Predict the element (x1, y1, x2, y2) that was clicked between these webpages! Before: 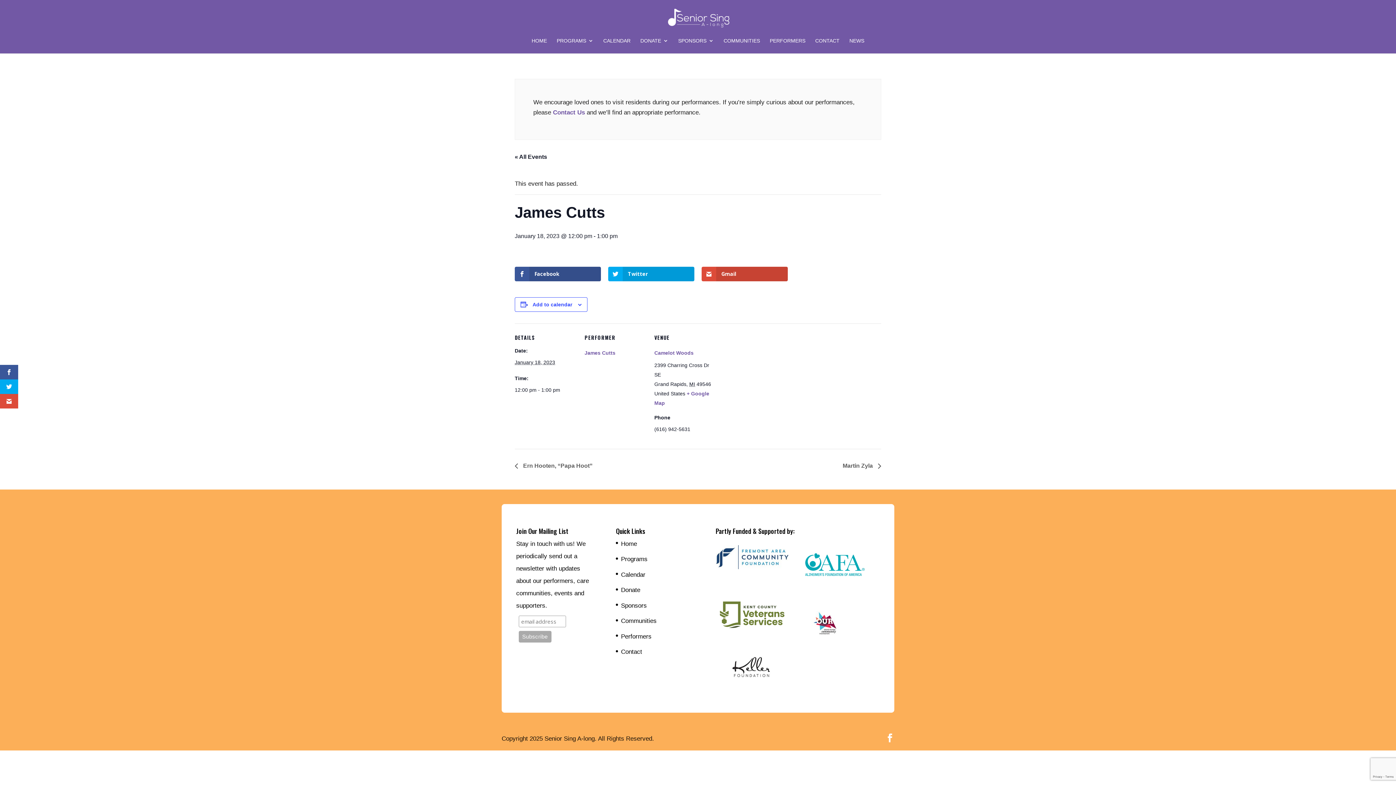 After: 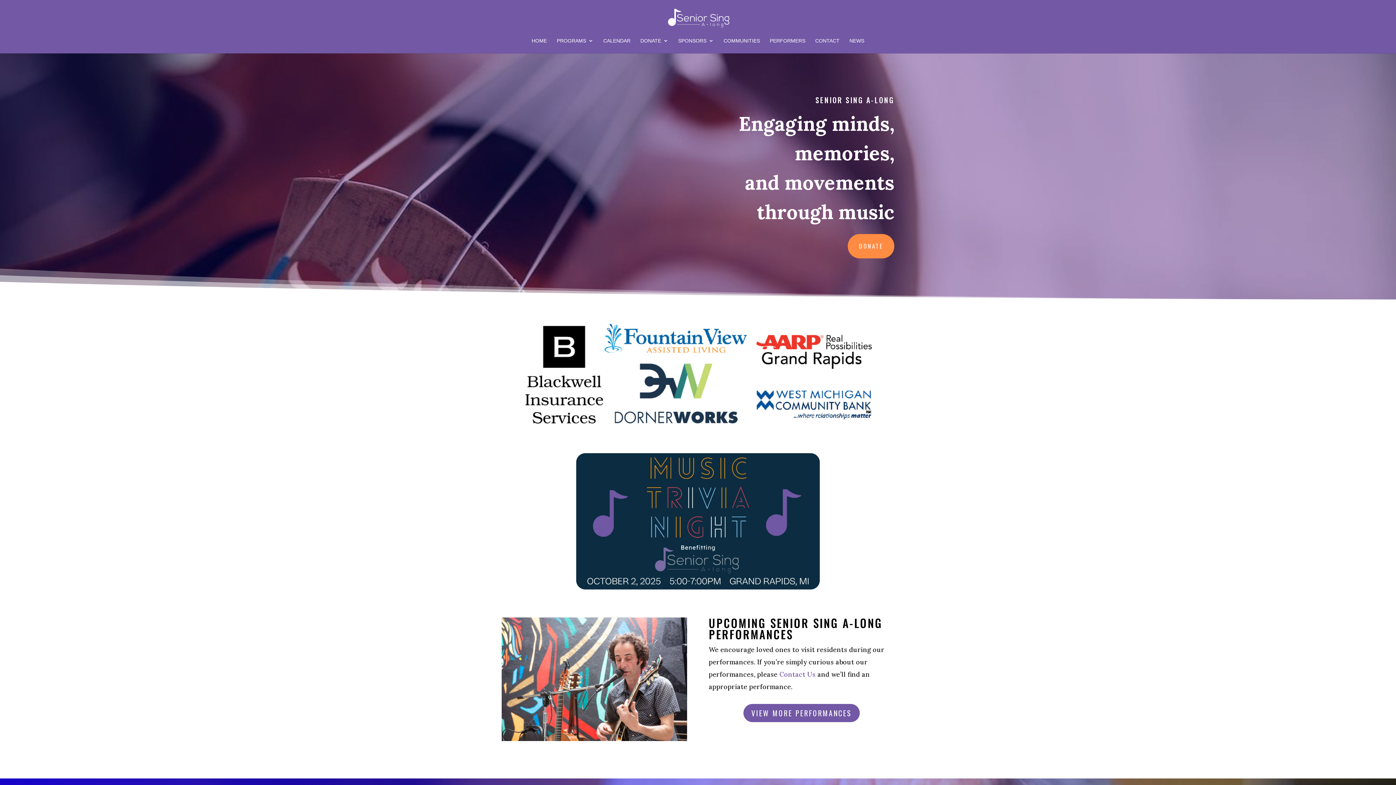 Action: bbox: (621, 540, 637, 547) label: Home